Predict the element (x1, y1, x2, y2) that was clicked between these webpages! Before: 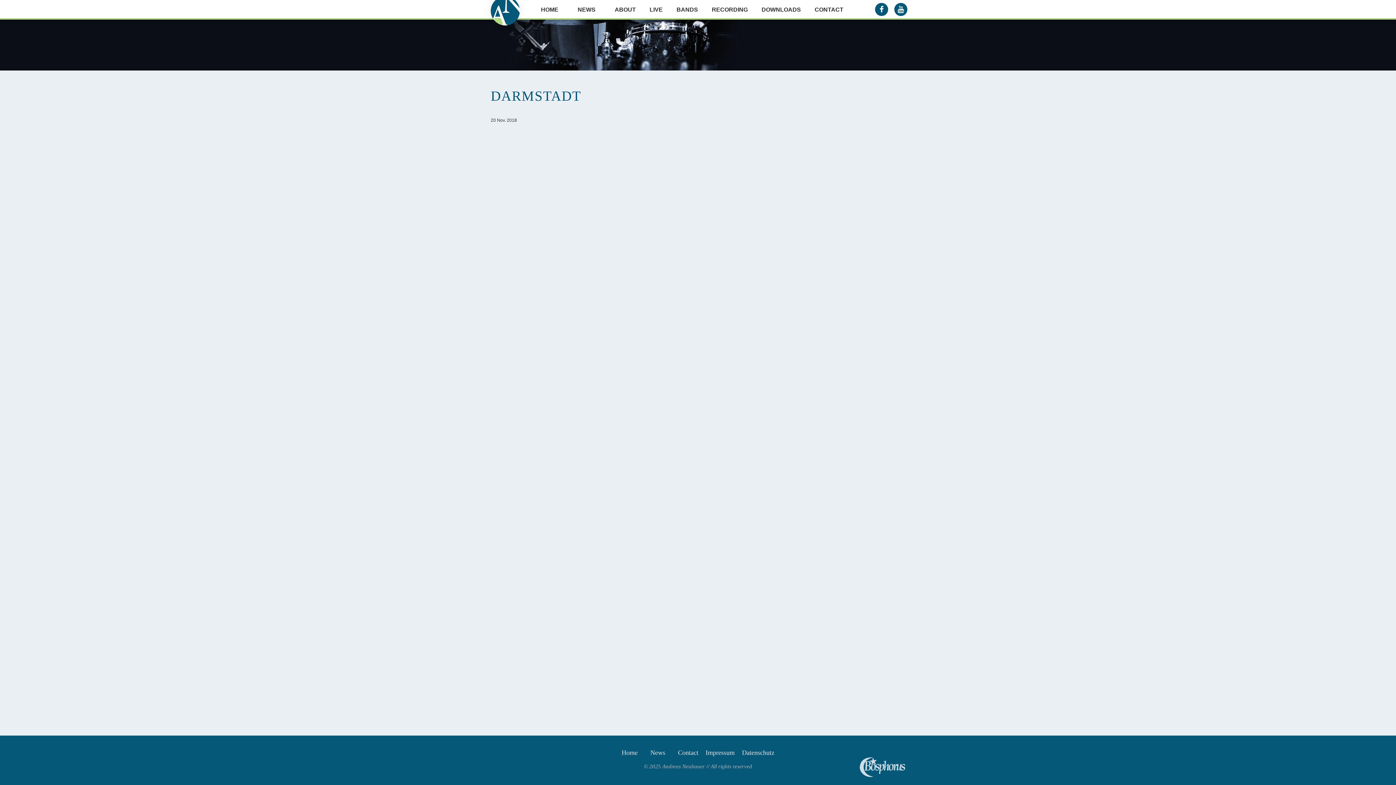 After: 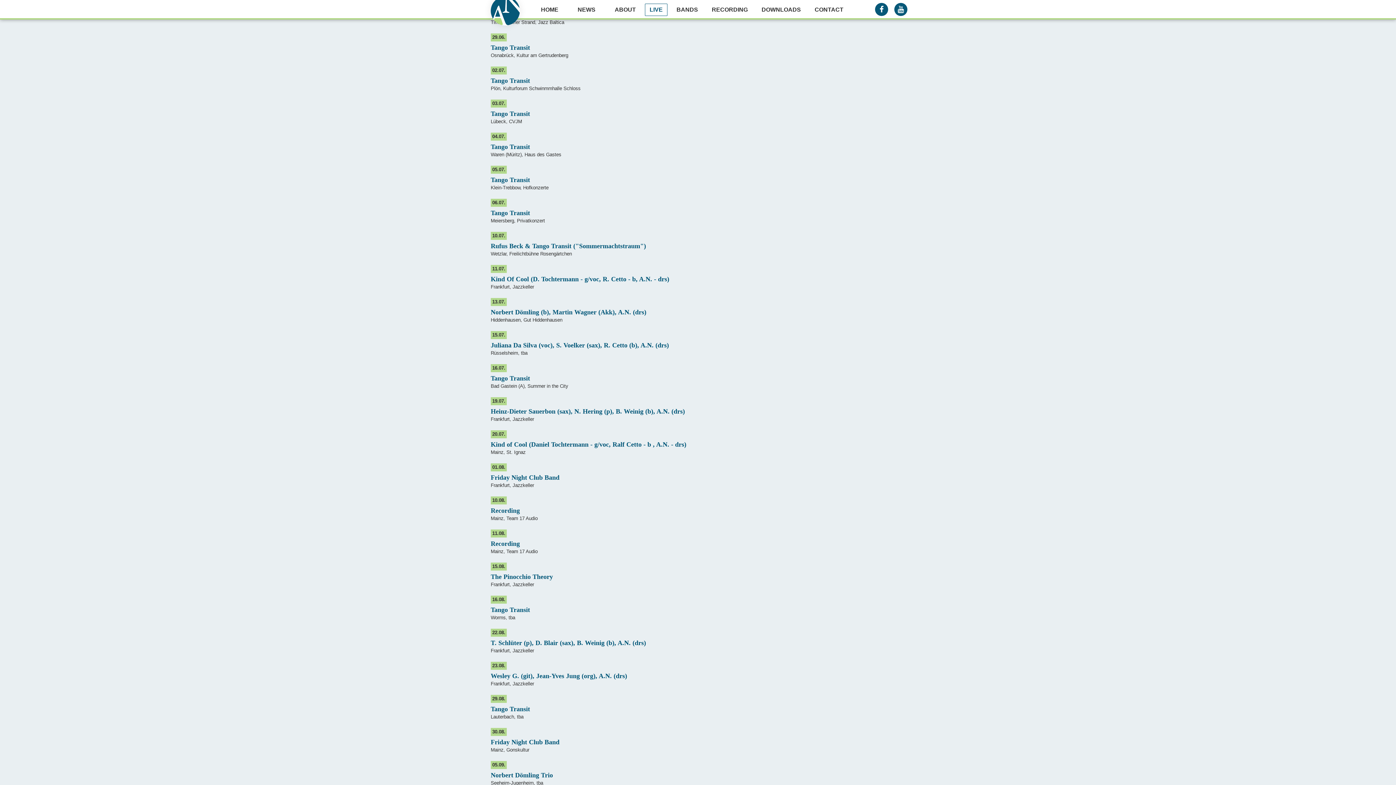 Action: label: LIVE bbox: (645, 3, 667, 16)